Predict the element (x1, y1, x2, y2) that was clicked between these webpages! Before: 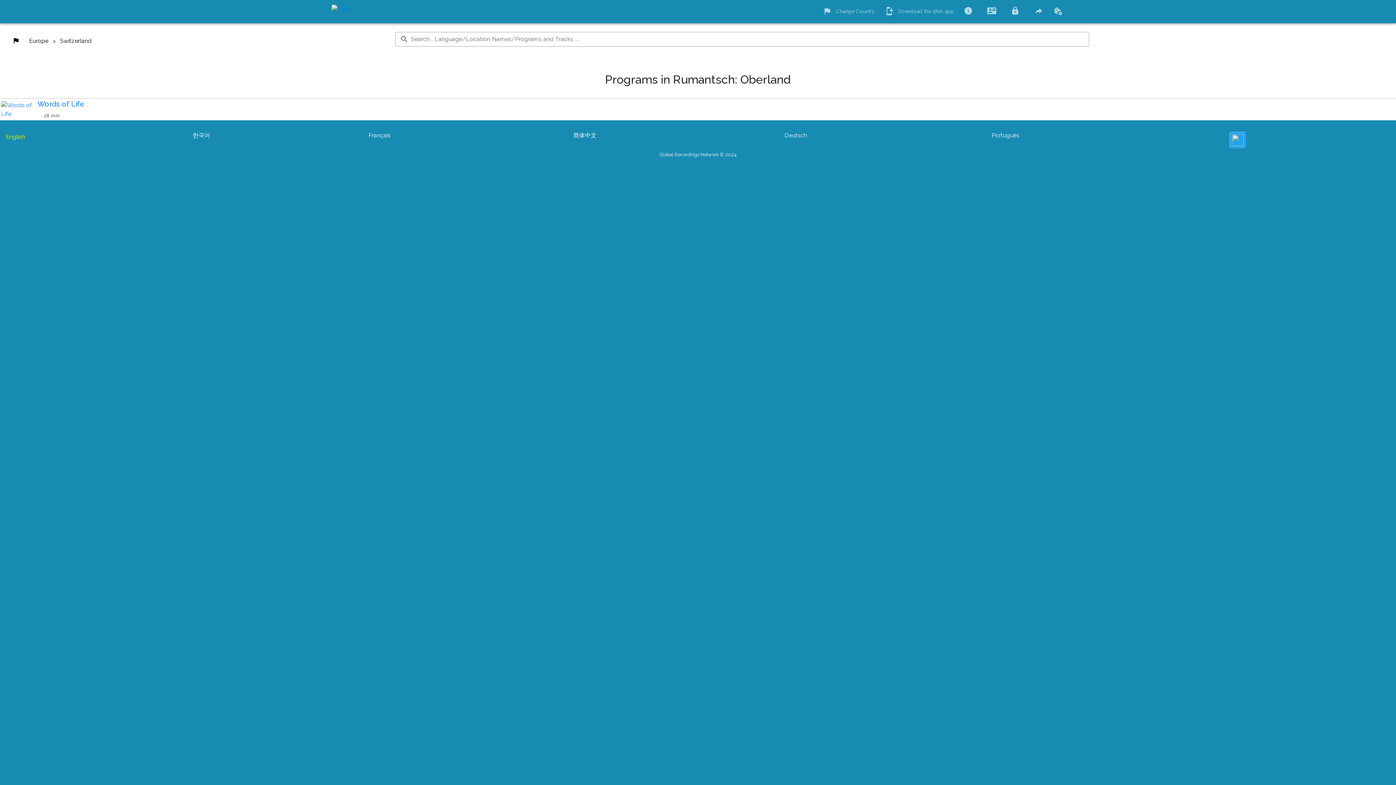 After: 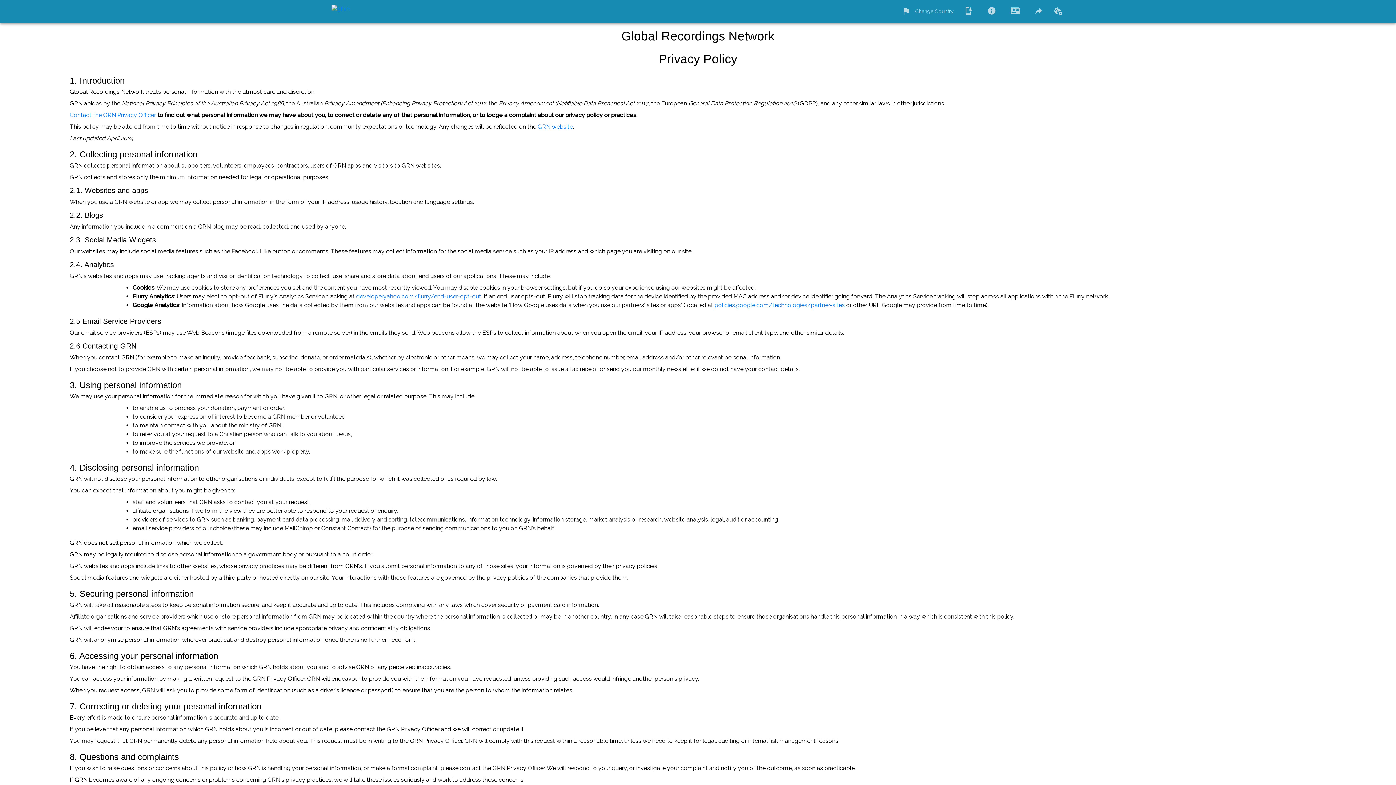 Action: bbox: (1011, 8, 1024, 15)